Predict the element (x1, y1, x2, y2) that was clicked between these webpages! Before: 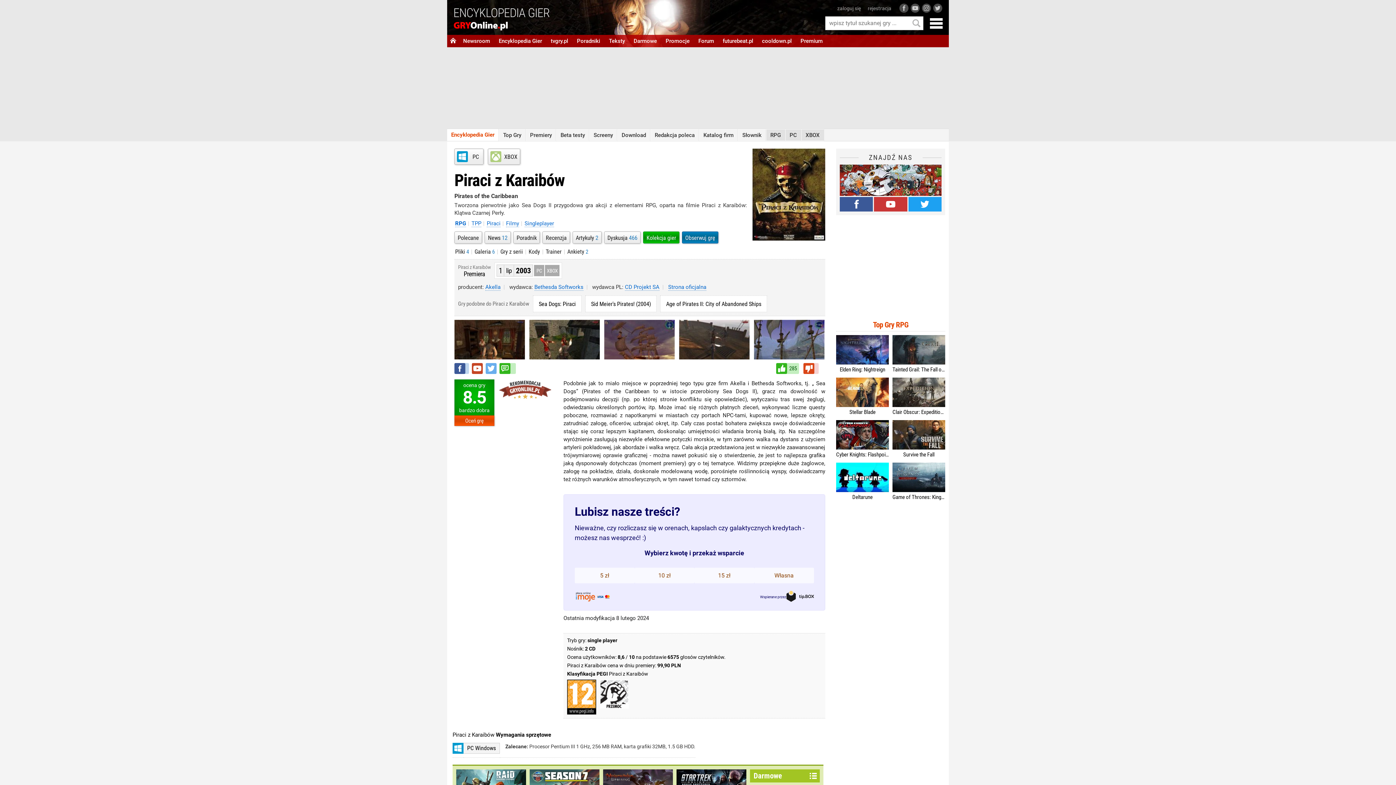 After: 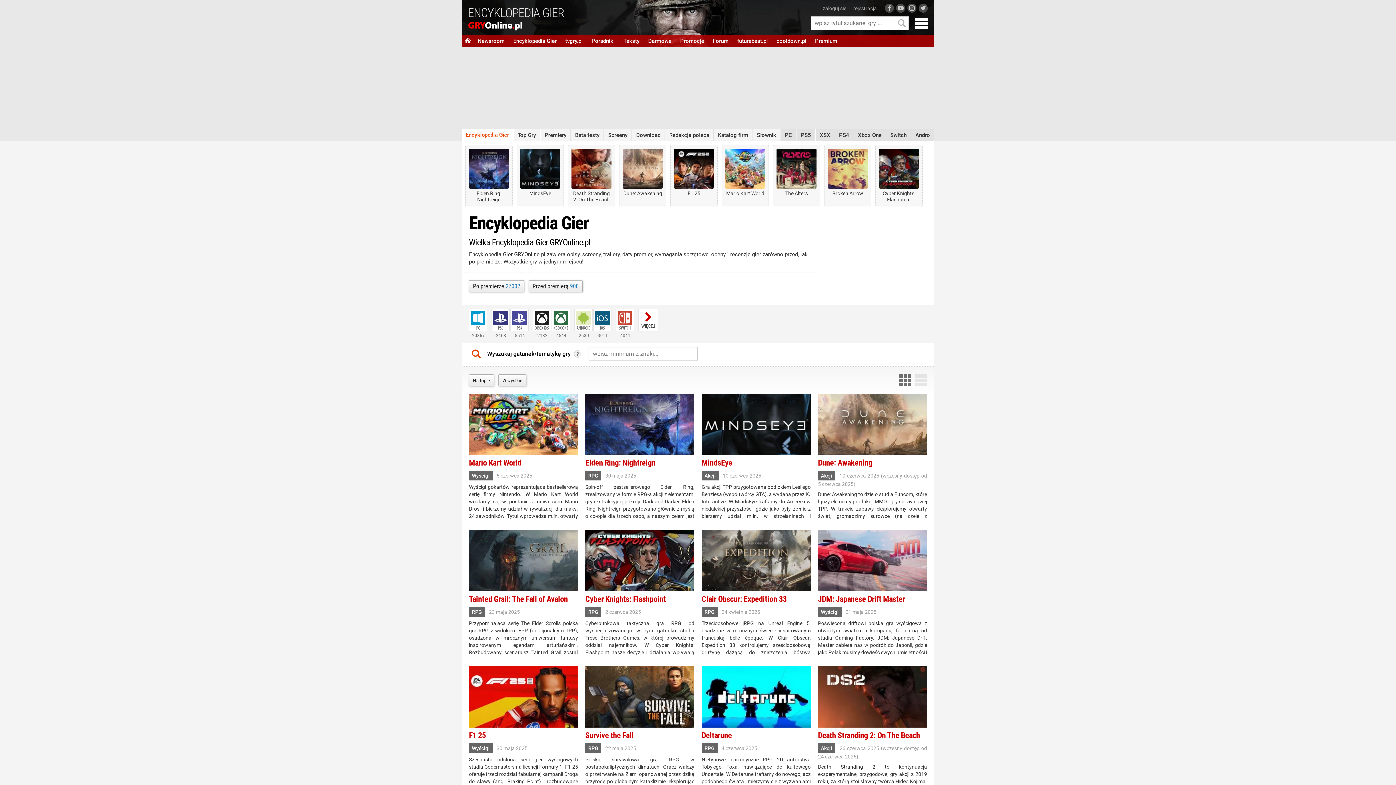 Action: bbox: (494, 34, 546, 47) label: Encyklopedia Gier